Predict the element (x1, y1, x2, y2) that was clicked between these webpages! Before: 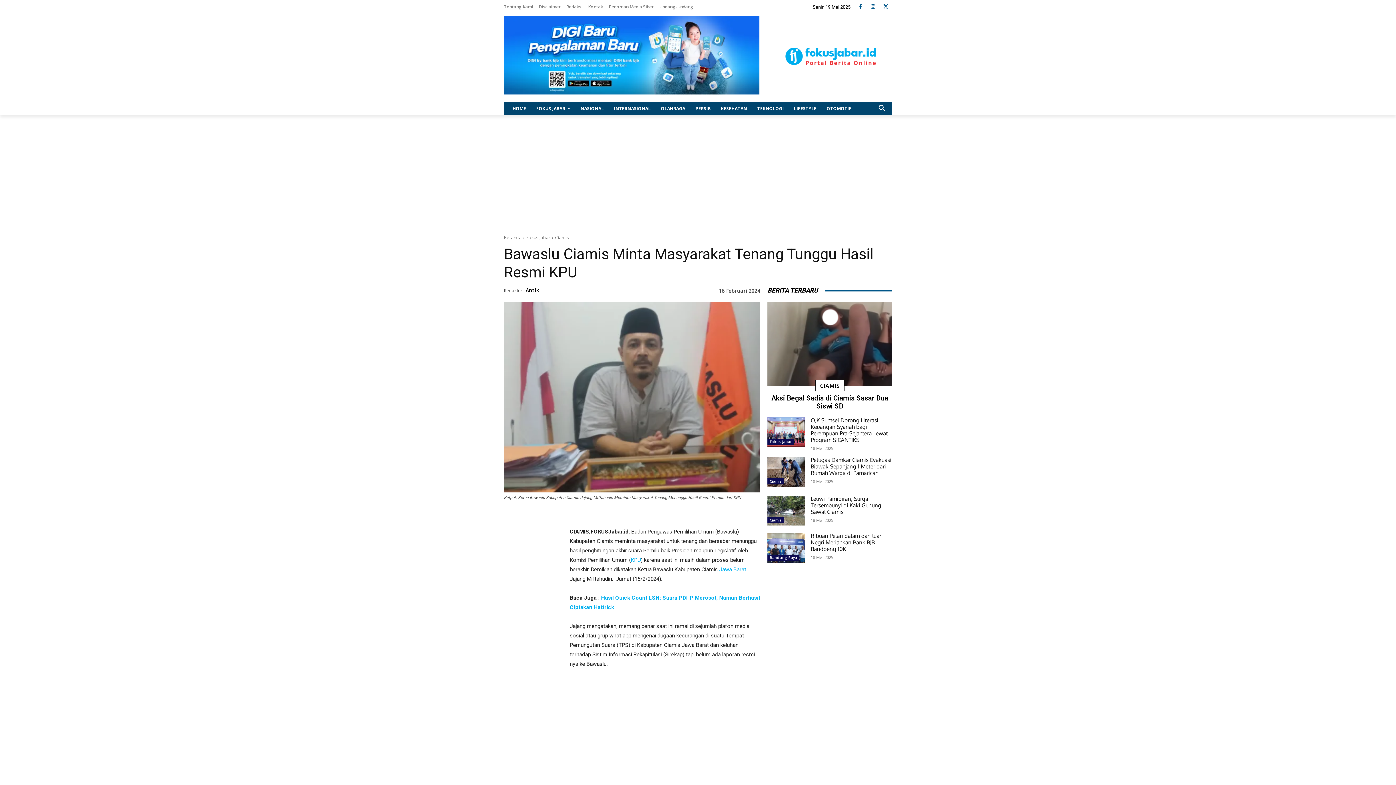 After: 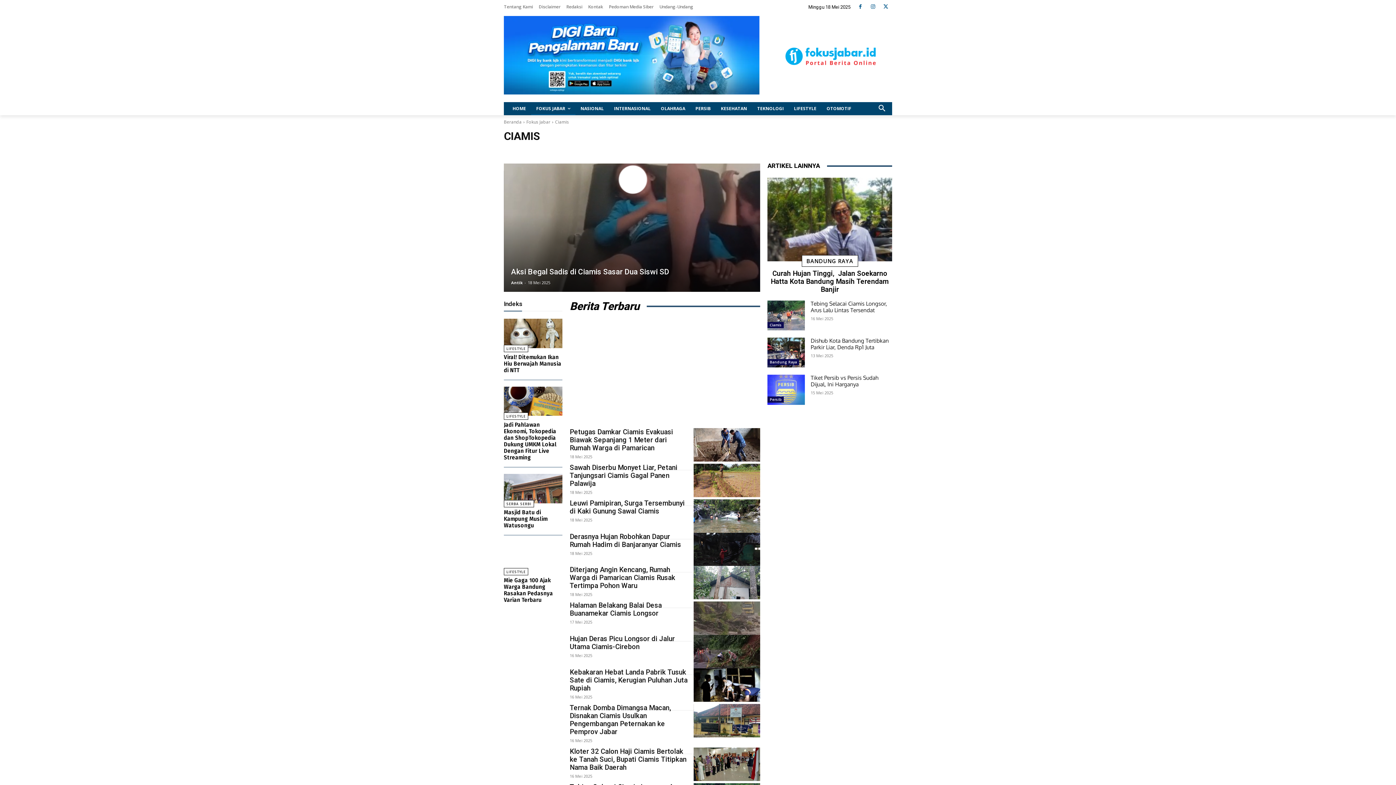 Action: label: Ciamis bbox: (767, 478, 784, 484)